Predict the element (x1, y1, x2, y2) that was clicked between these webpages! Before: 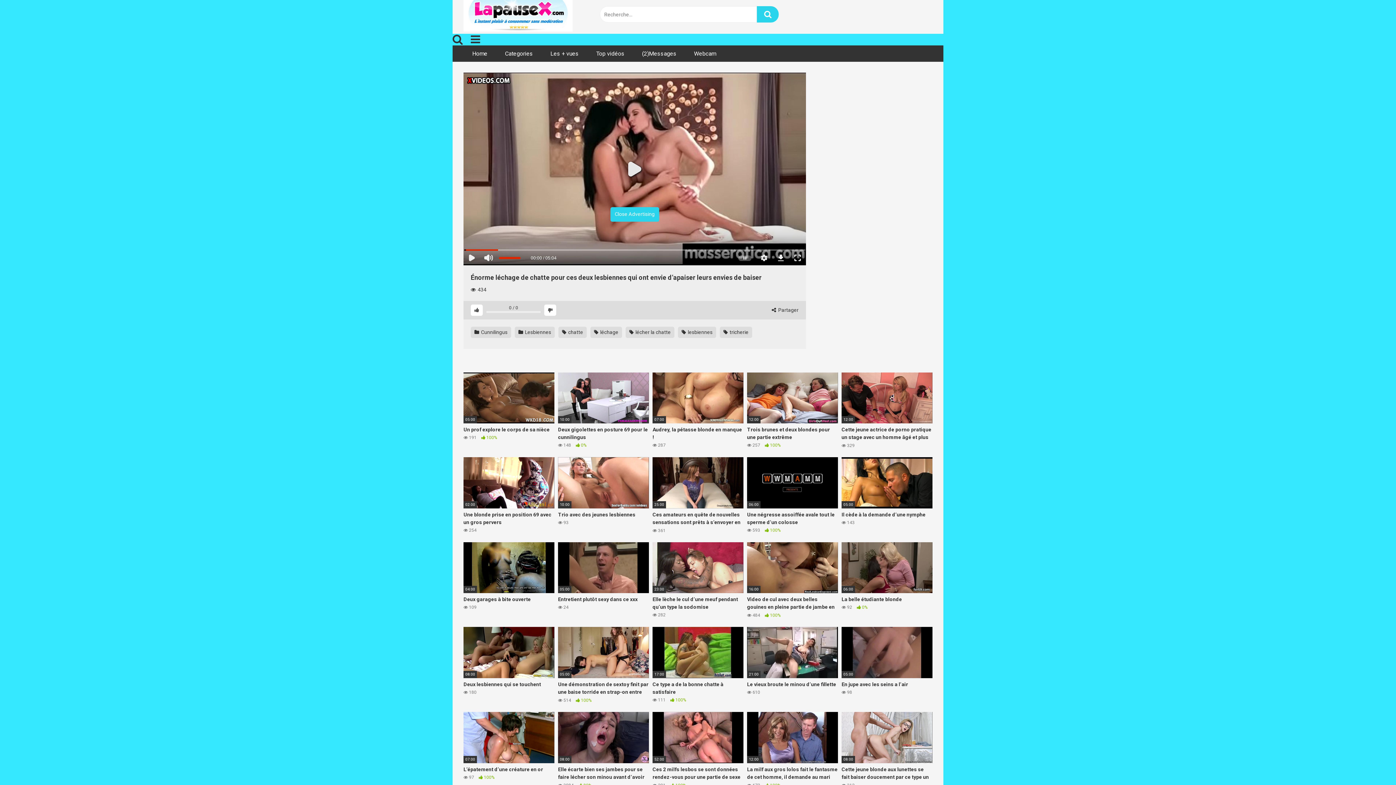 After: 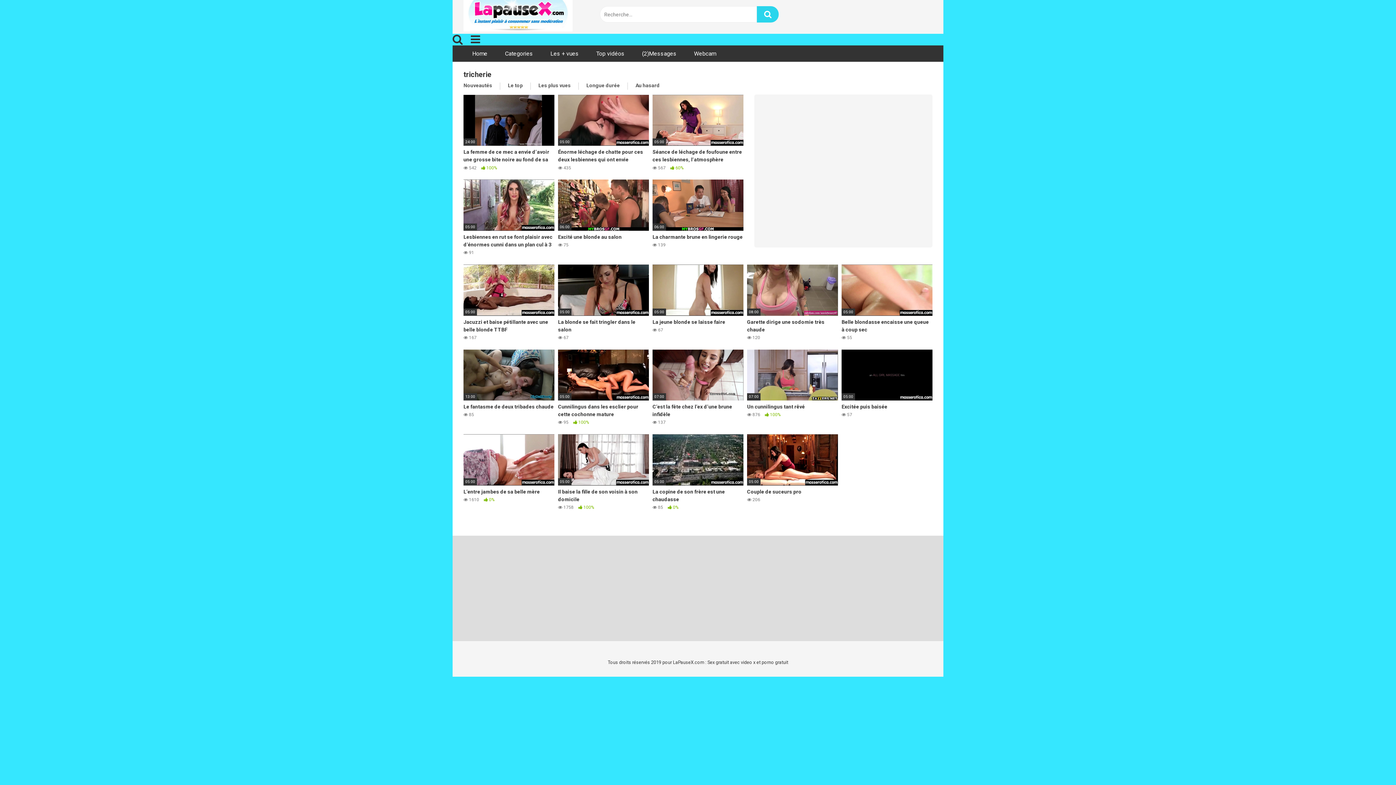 Action: label:  tricherie bbox: (720, 326, 752, 338)